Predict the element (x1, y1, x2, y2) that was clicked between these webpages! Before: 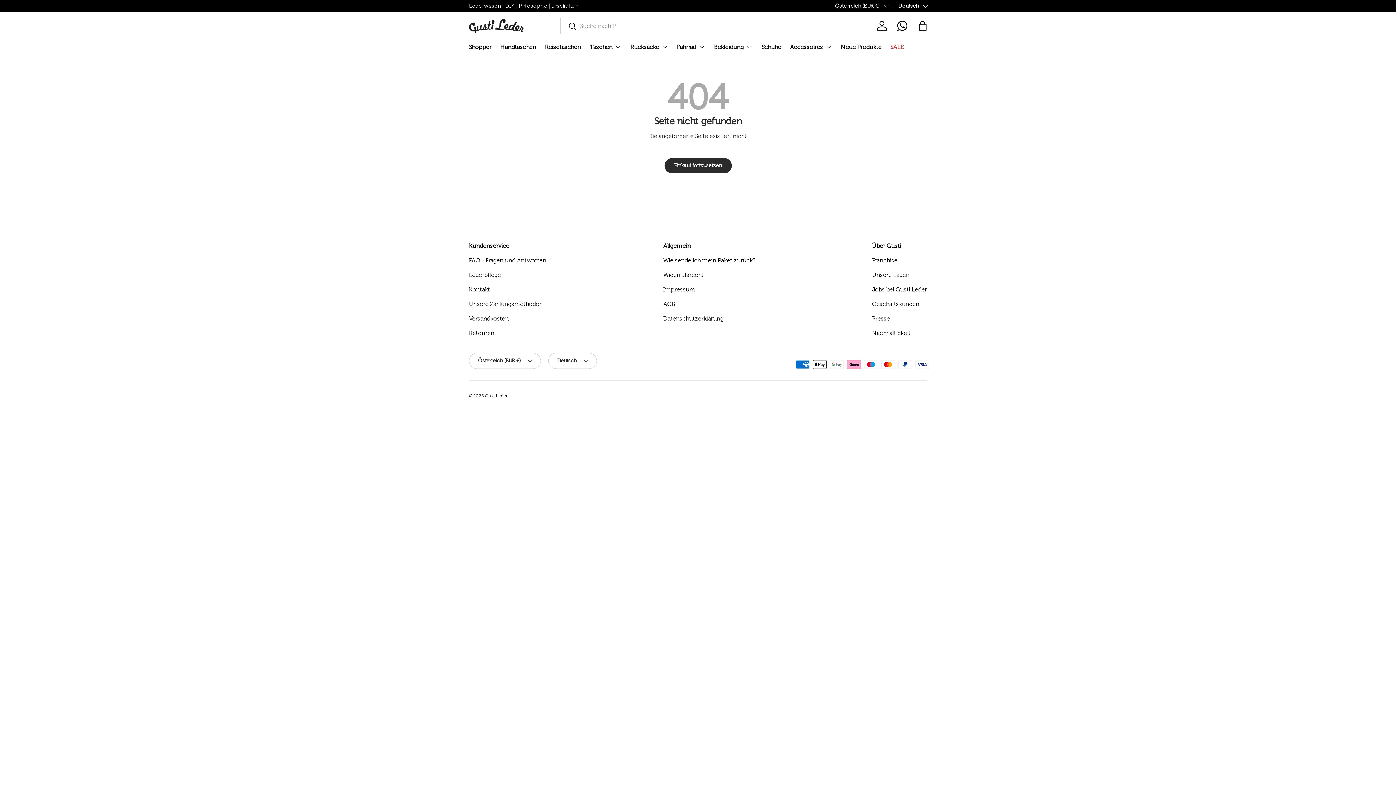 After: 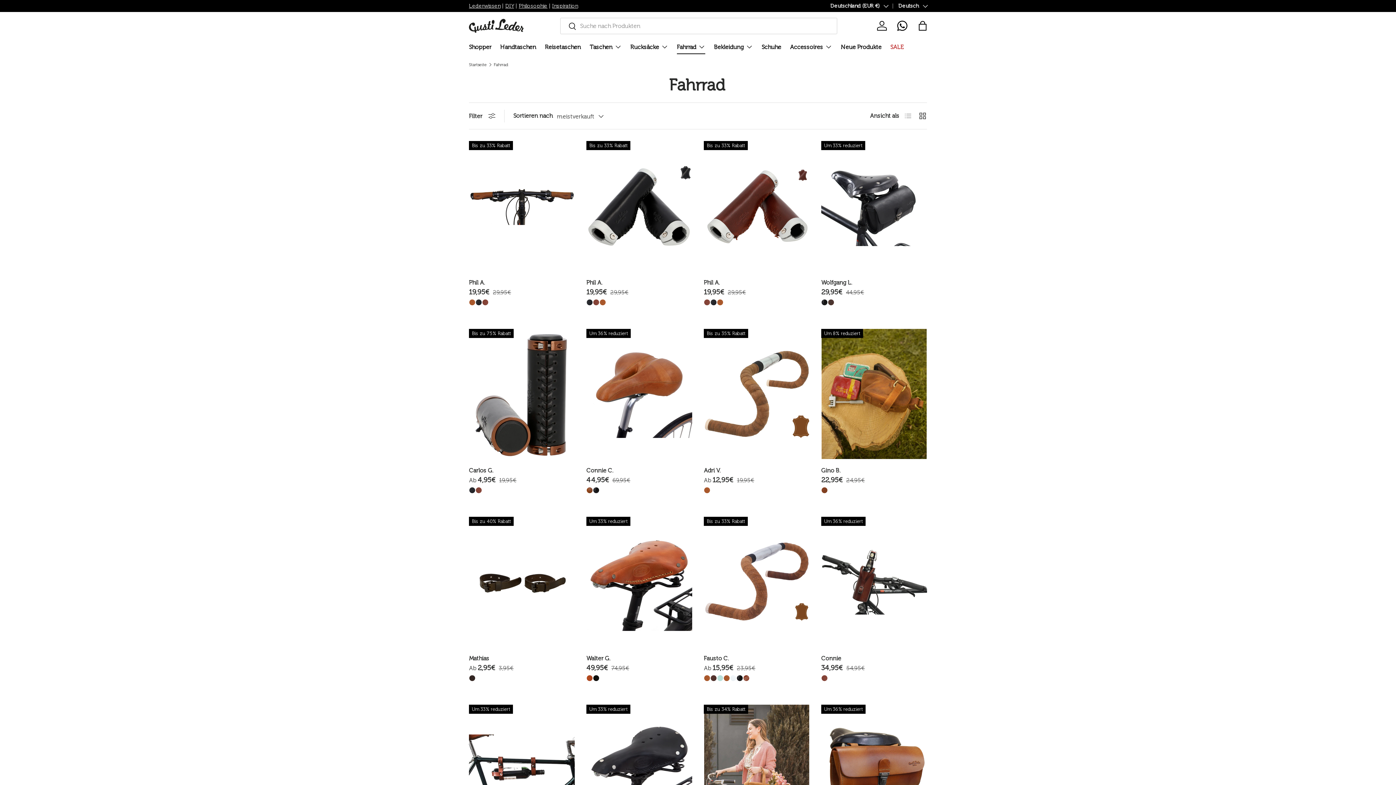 Action: label: Fahrrad bbox: (677, 39, 705, 54)